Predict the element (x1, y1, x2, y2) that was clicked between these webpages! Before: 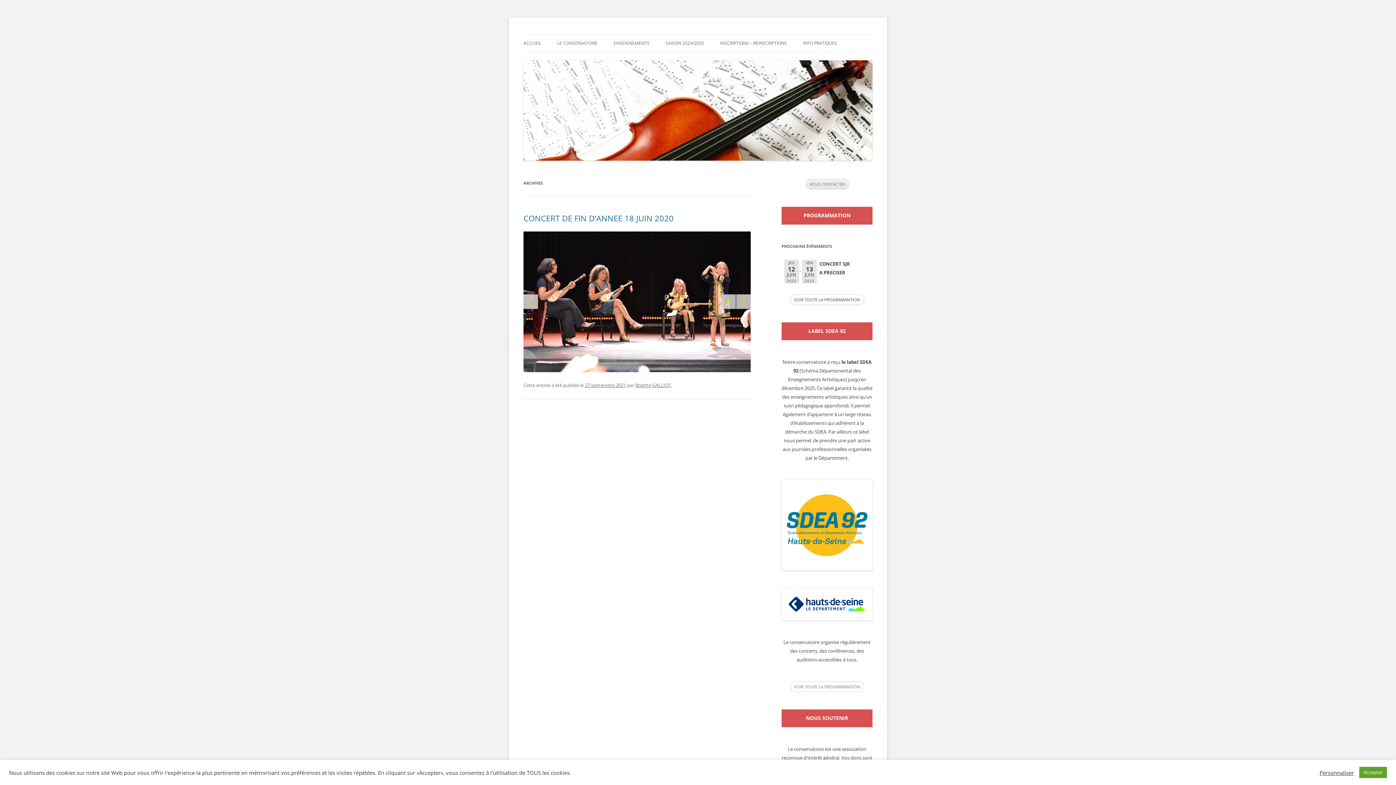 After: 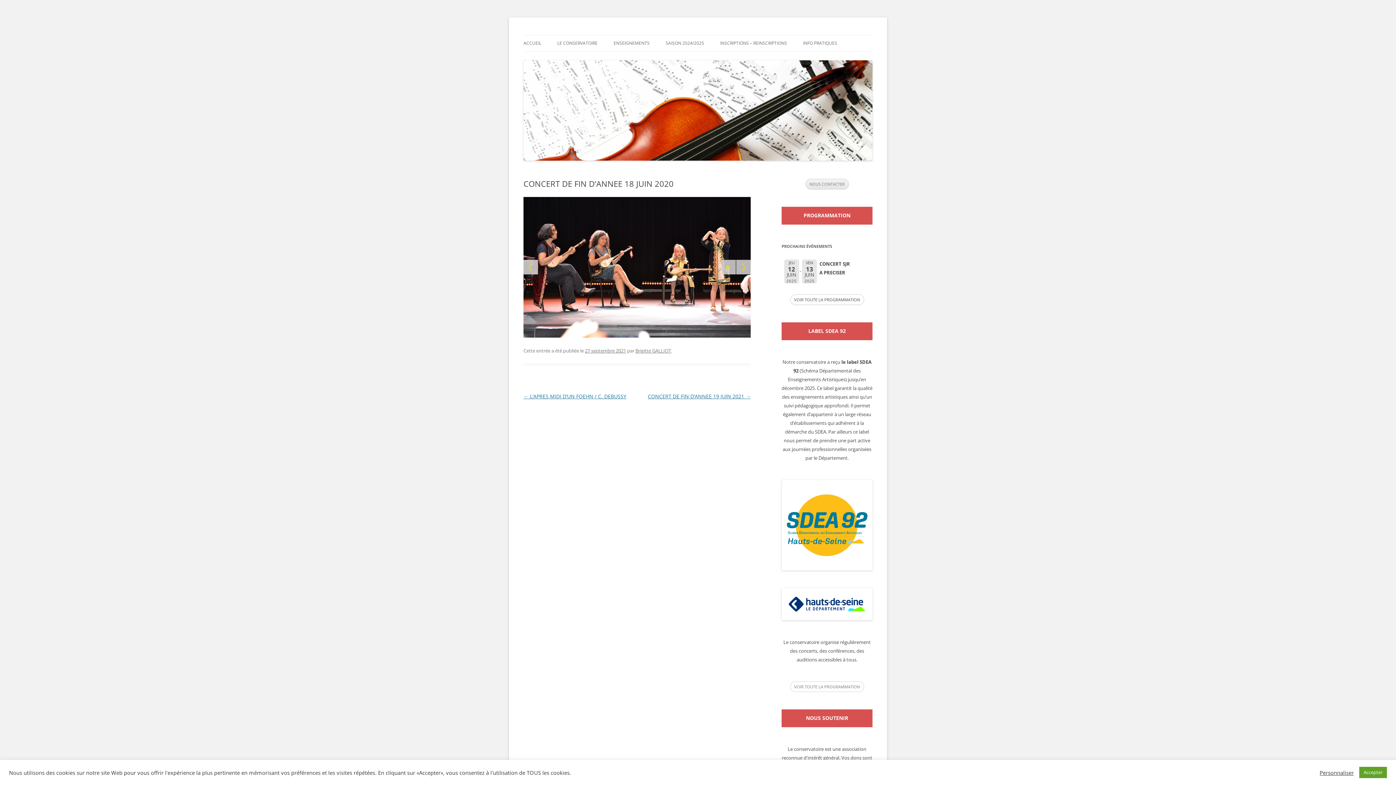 Action: label: CONCERT DE FIN D’ANNEE 18 JUIN 2020 bbox: (523, 212, 673, 223)